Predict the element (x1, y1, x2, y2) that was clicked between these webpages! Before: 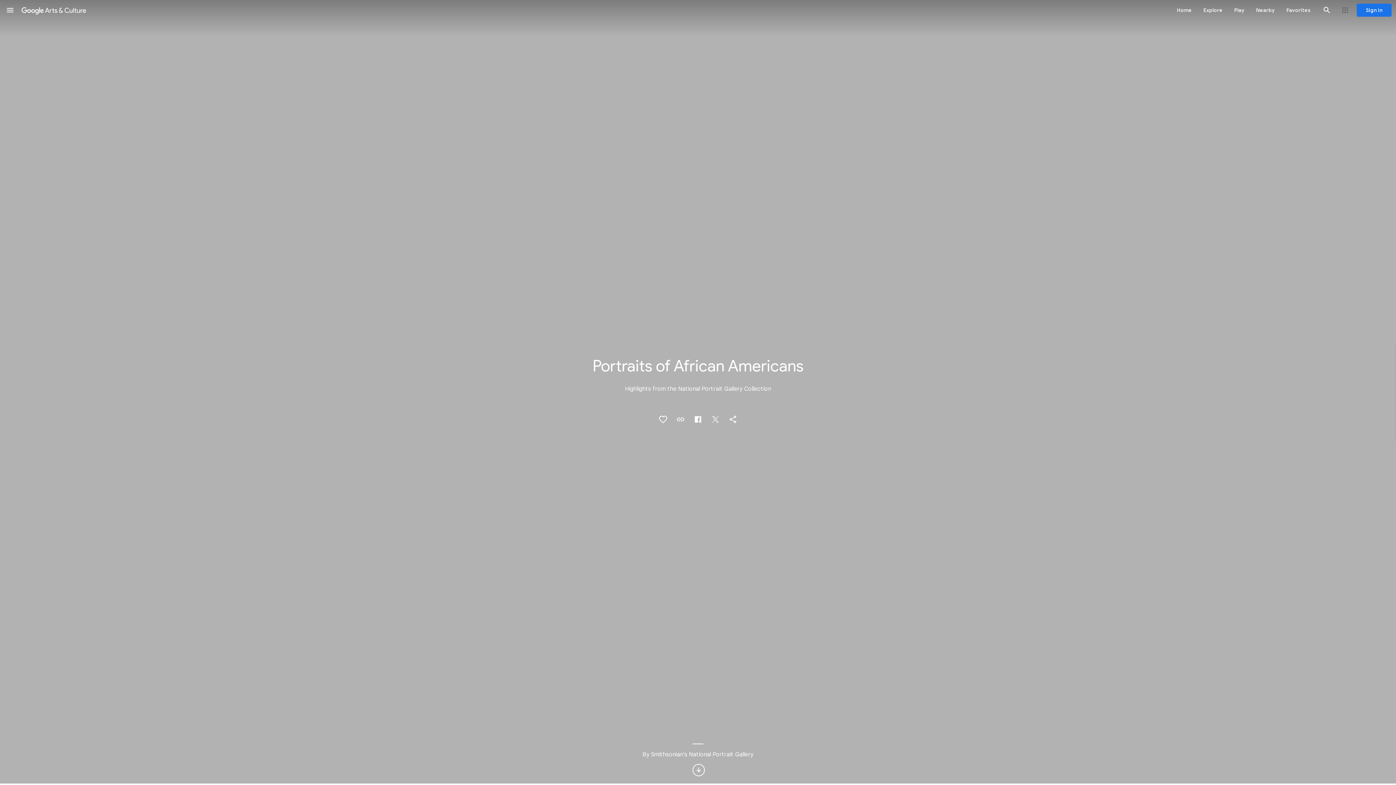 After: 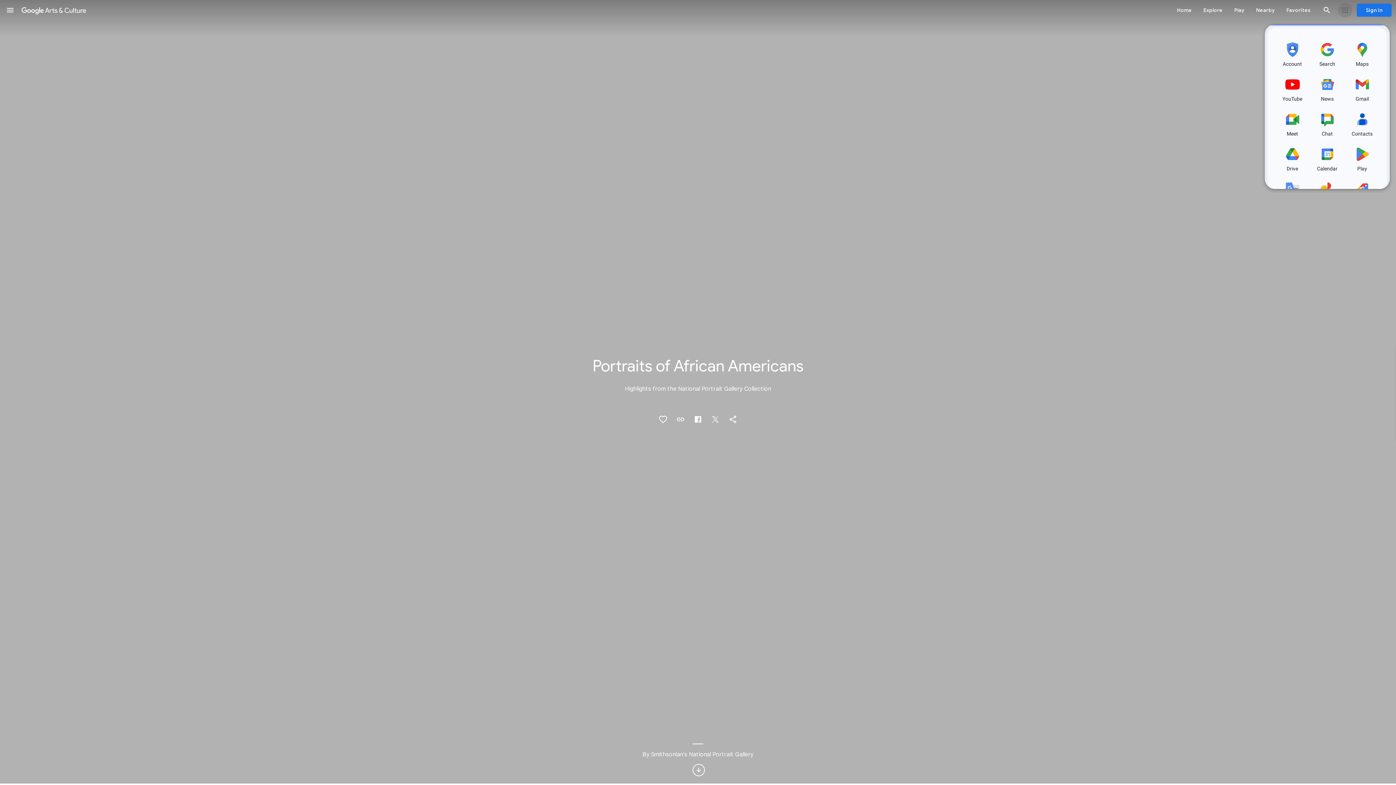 Action: label: Google apps bbox: (1338, 2, 1352, 17)